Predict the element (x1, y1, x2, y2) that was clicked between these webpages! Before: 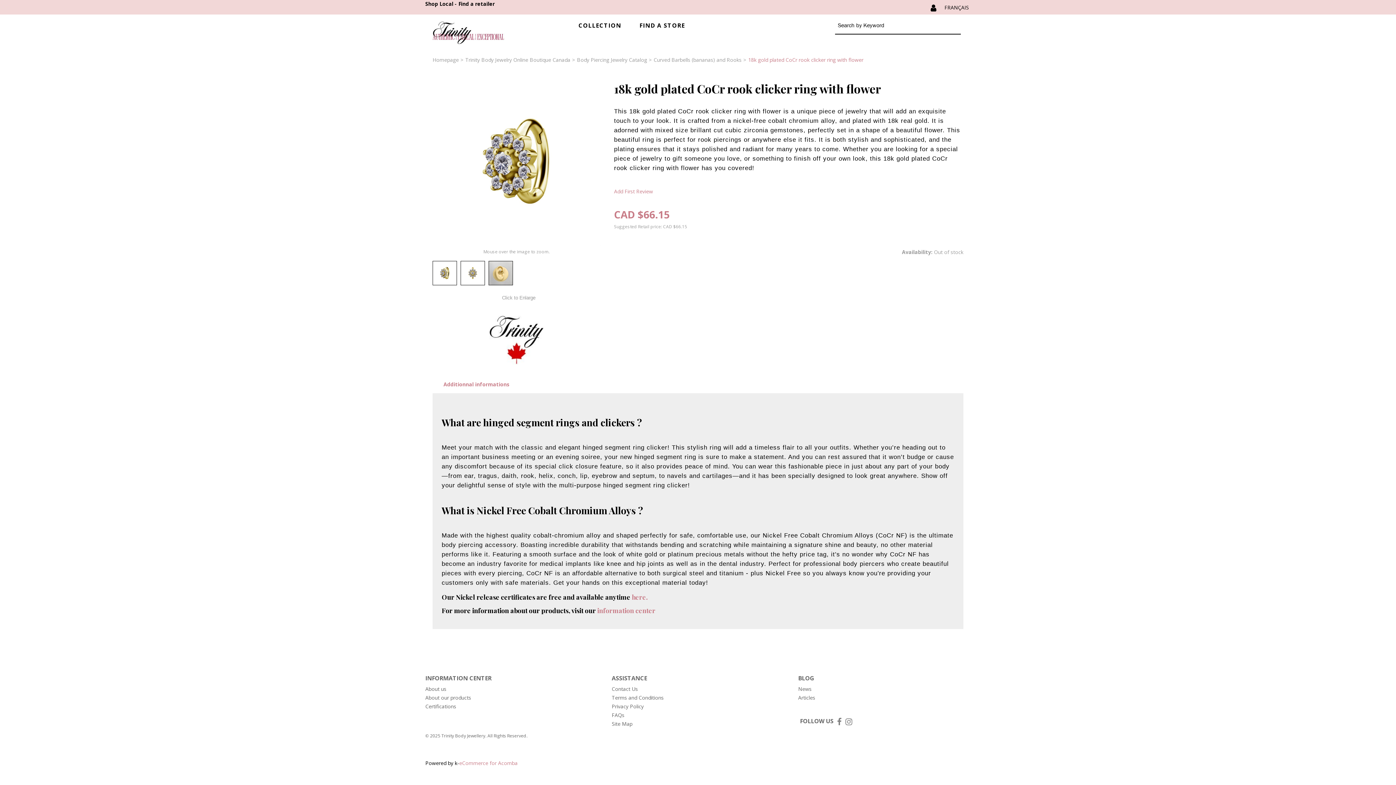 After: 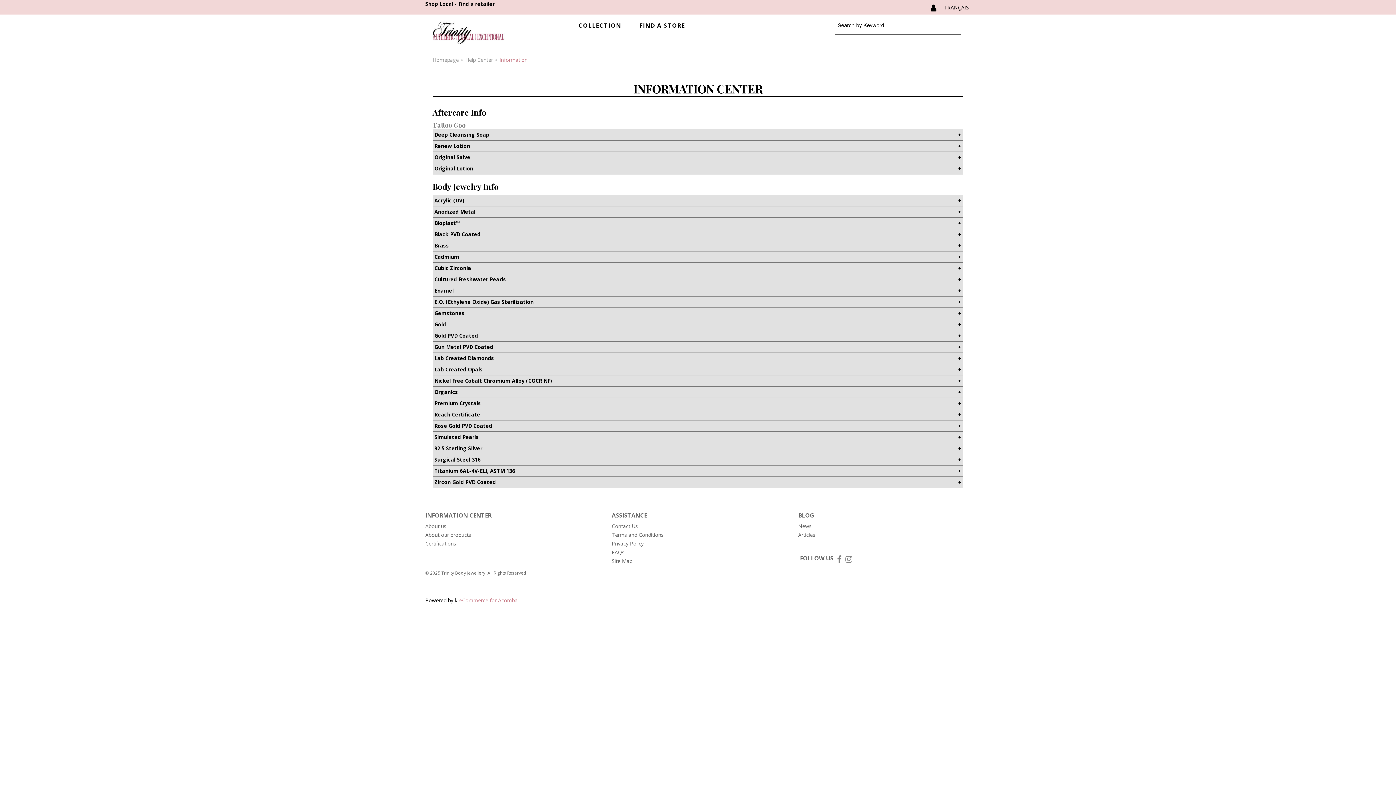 Action: bbox: (425, 694, 471, 701) label: About our products